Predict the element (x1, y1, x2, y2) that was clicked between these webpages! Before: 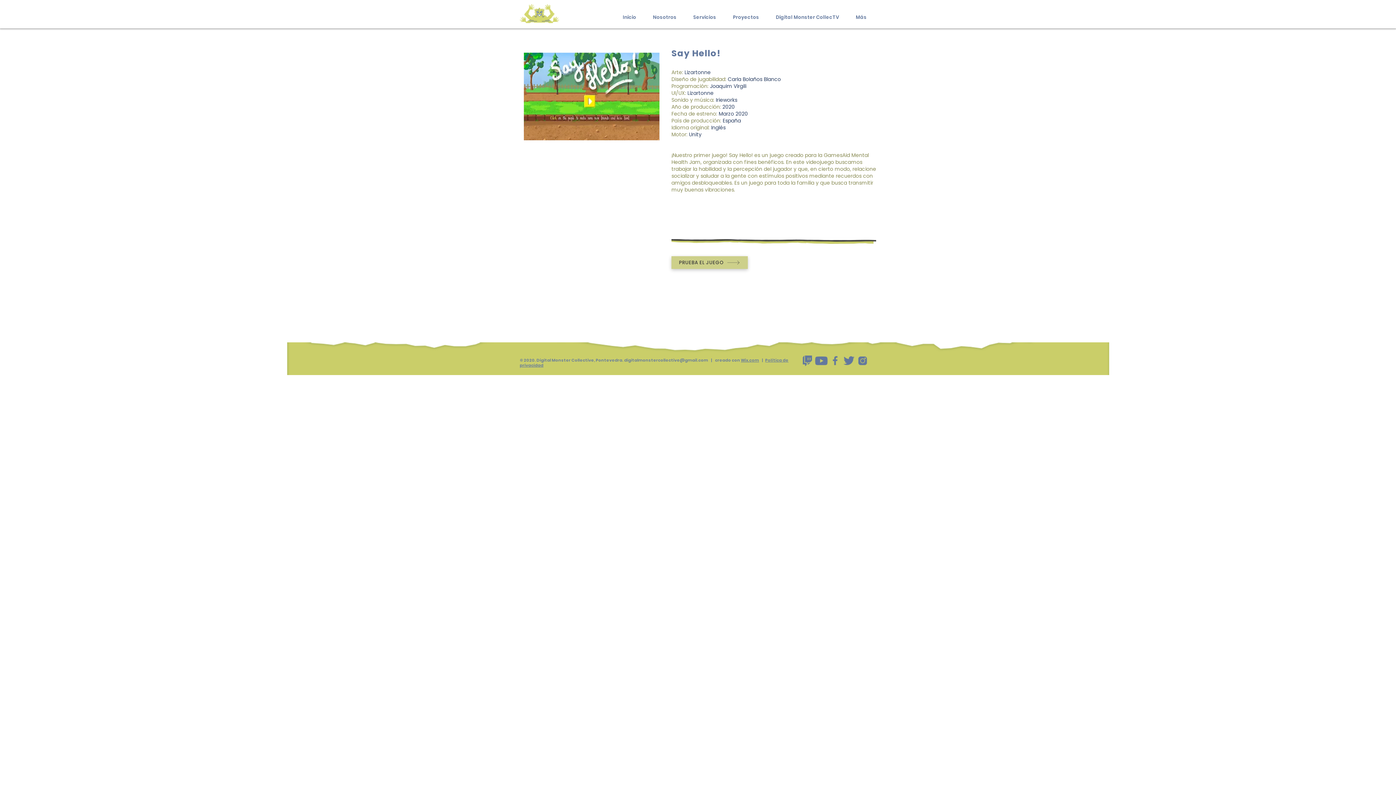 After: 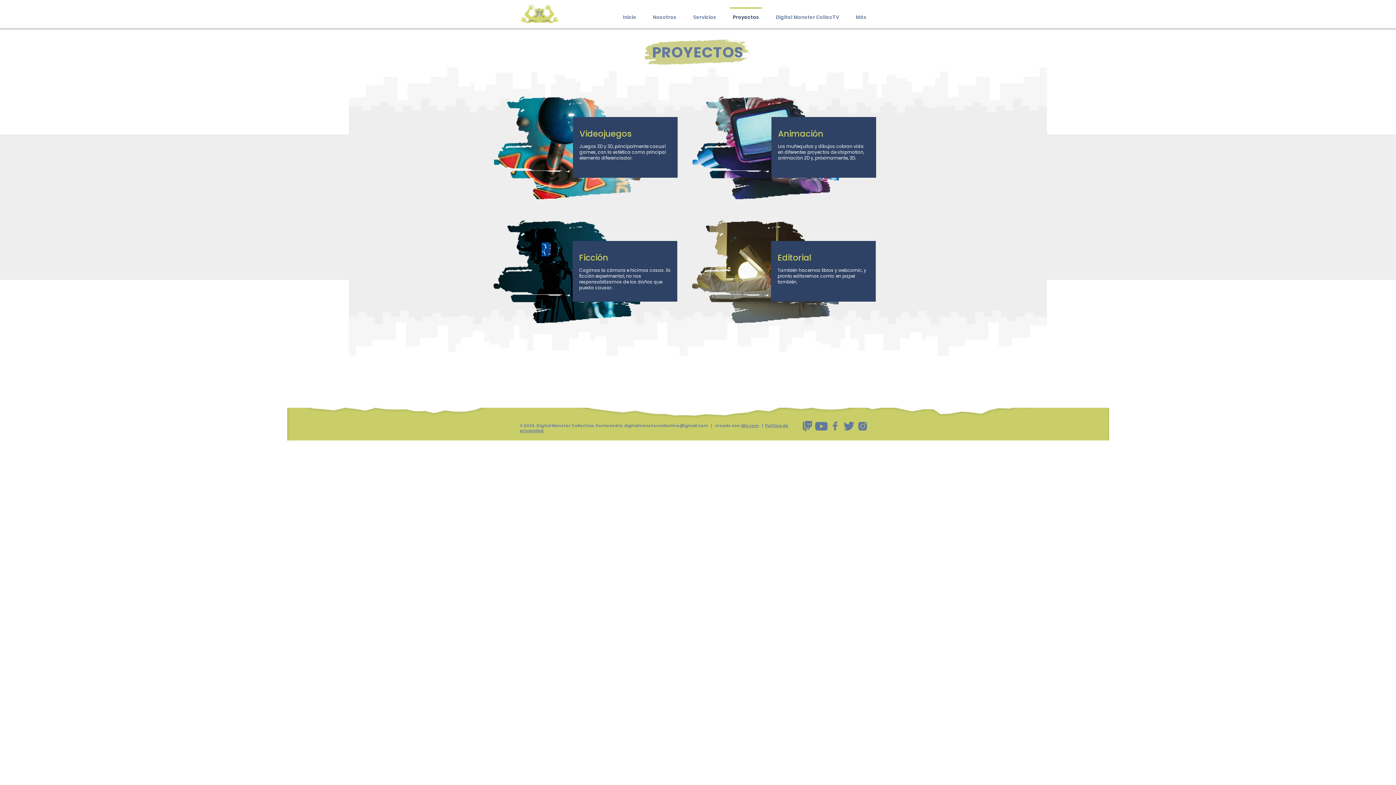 Action: bbox: (724, 7, 767, 21) label: Proyectos